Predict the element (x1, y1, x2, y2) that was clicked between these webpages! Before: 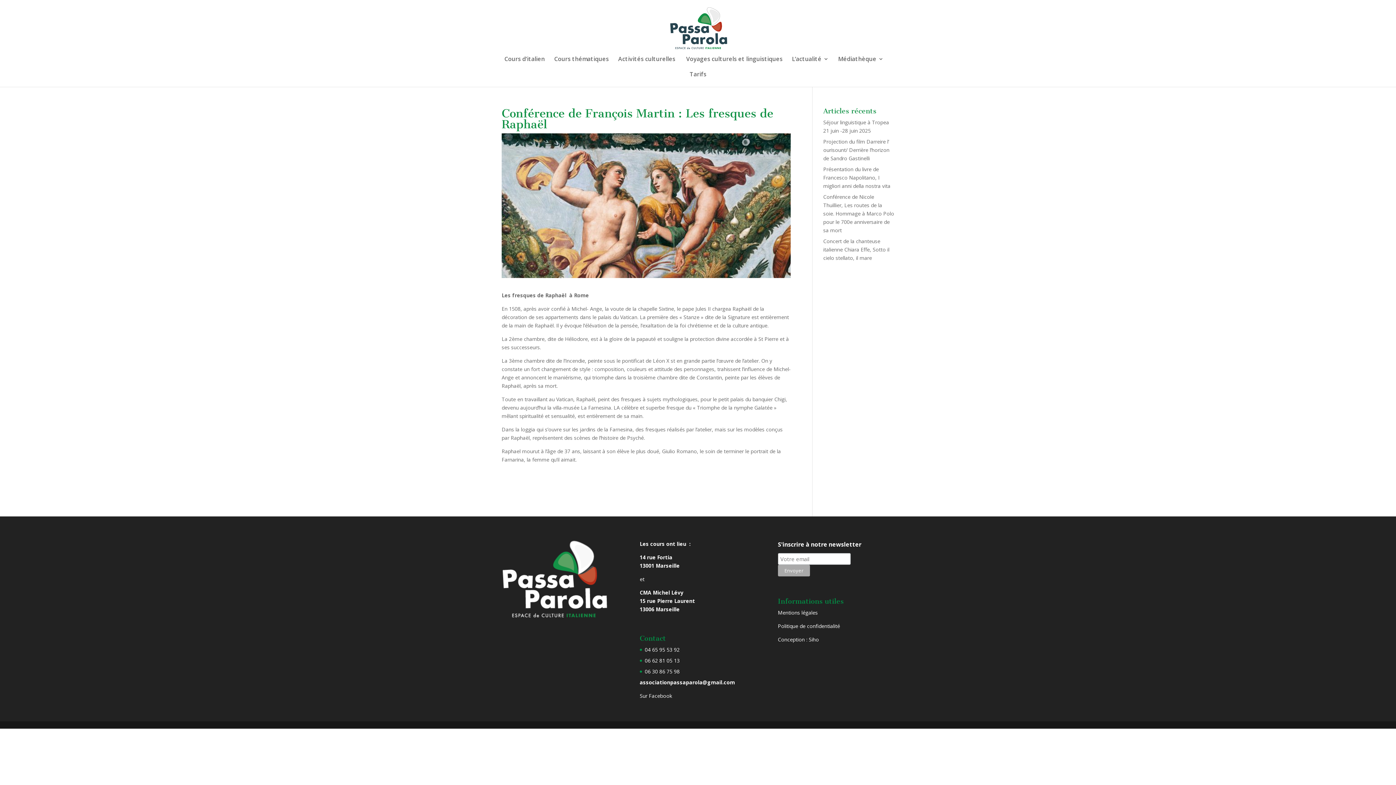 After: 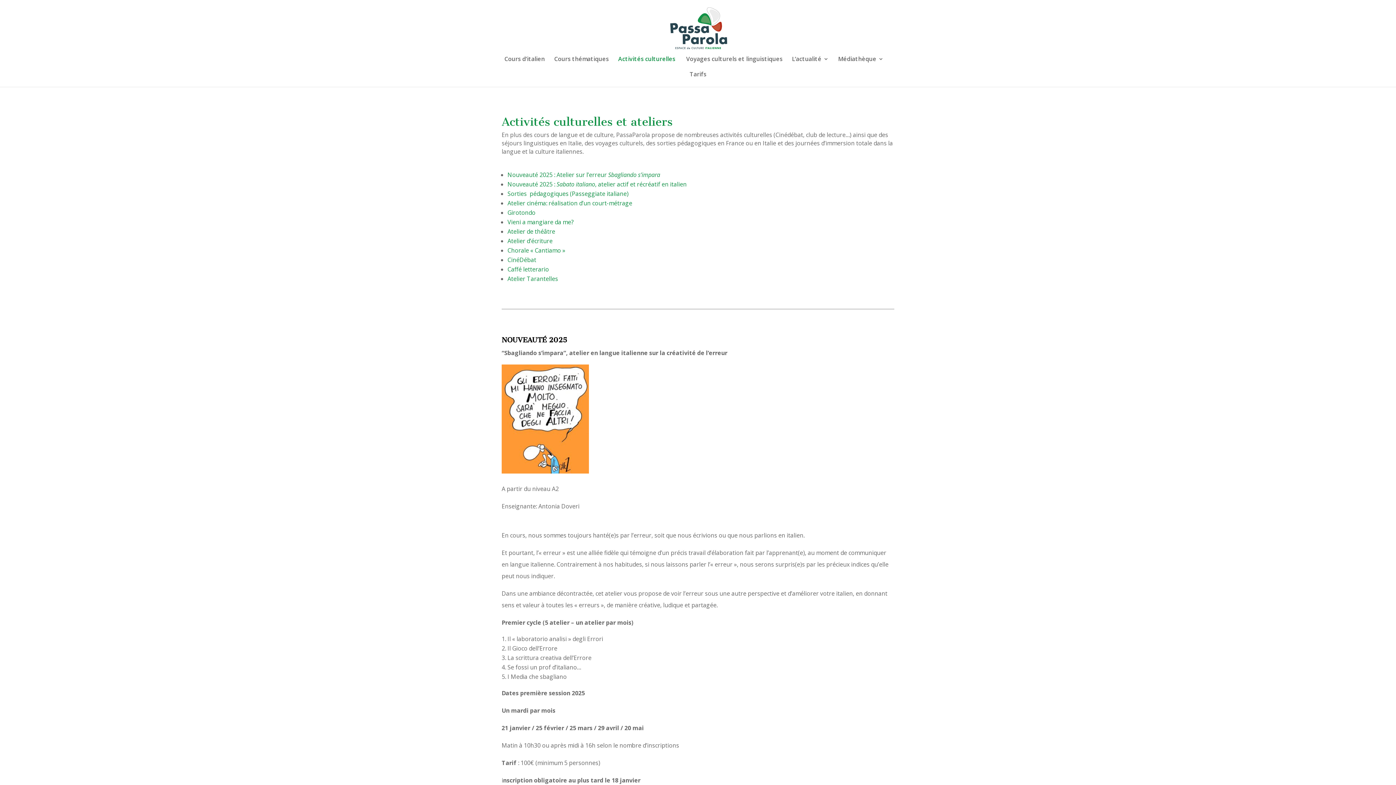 Action: bbox: (618, 56, 676, 71) label: Activités culturelles 